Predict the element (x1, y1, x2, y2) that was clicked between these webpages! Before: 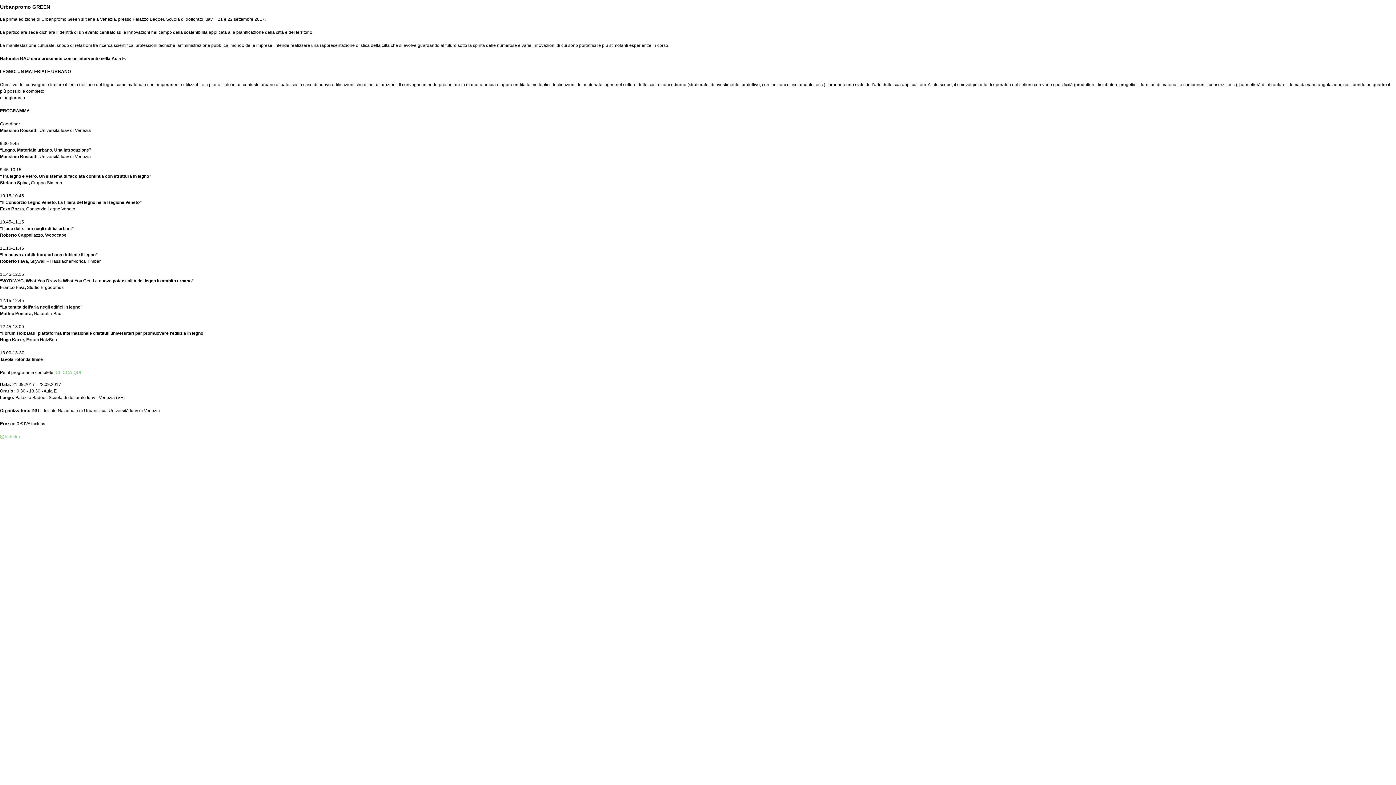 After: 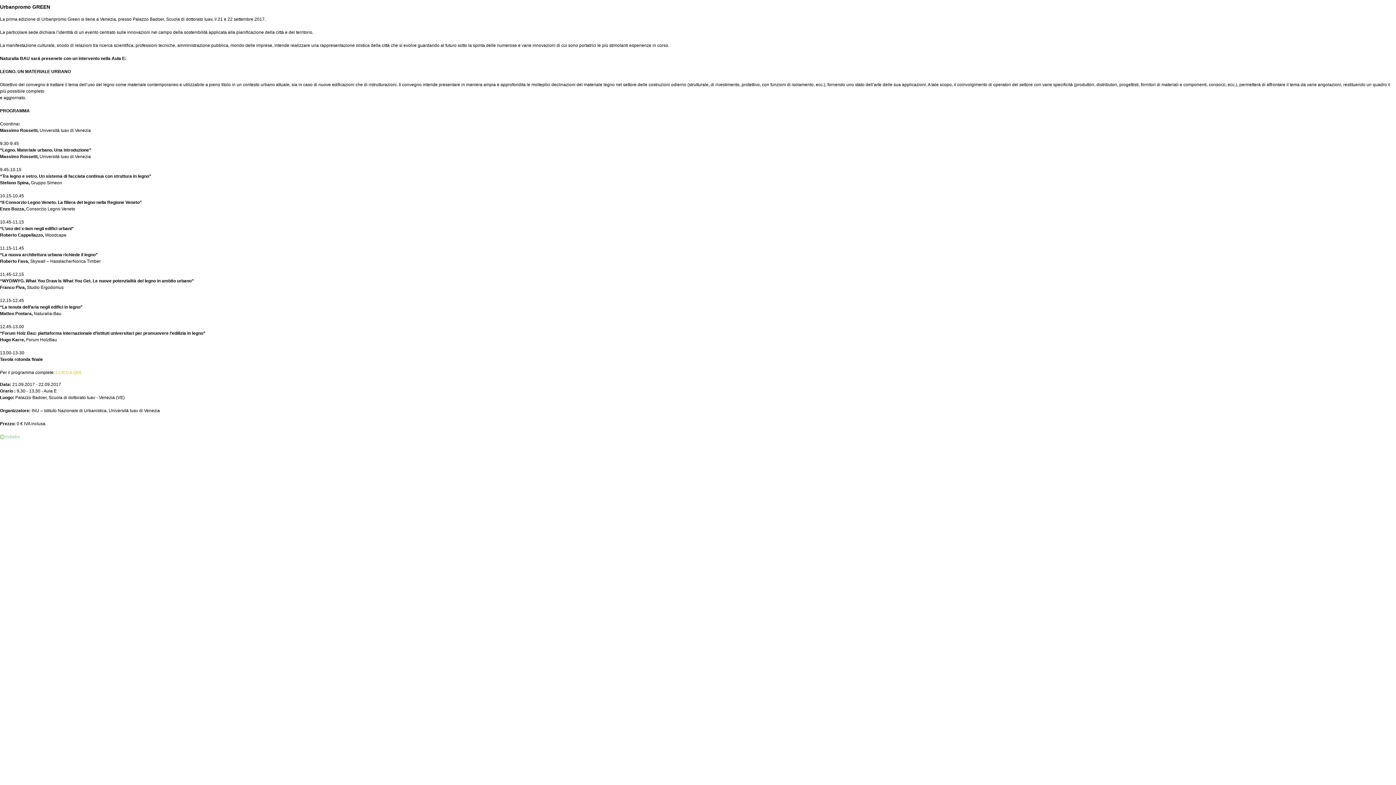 Action: bbox: (55, 370, 81, 375) label: CLICCA QUI